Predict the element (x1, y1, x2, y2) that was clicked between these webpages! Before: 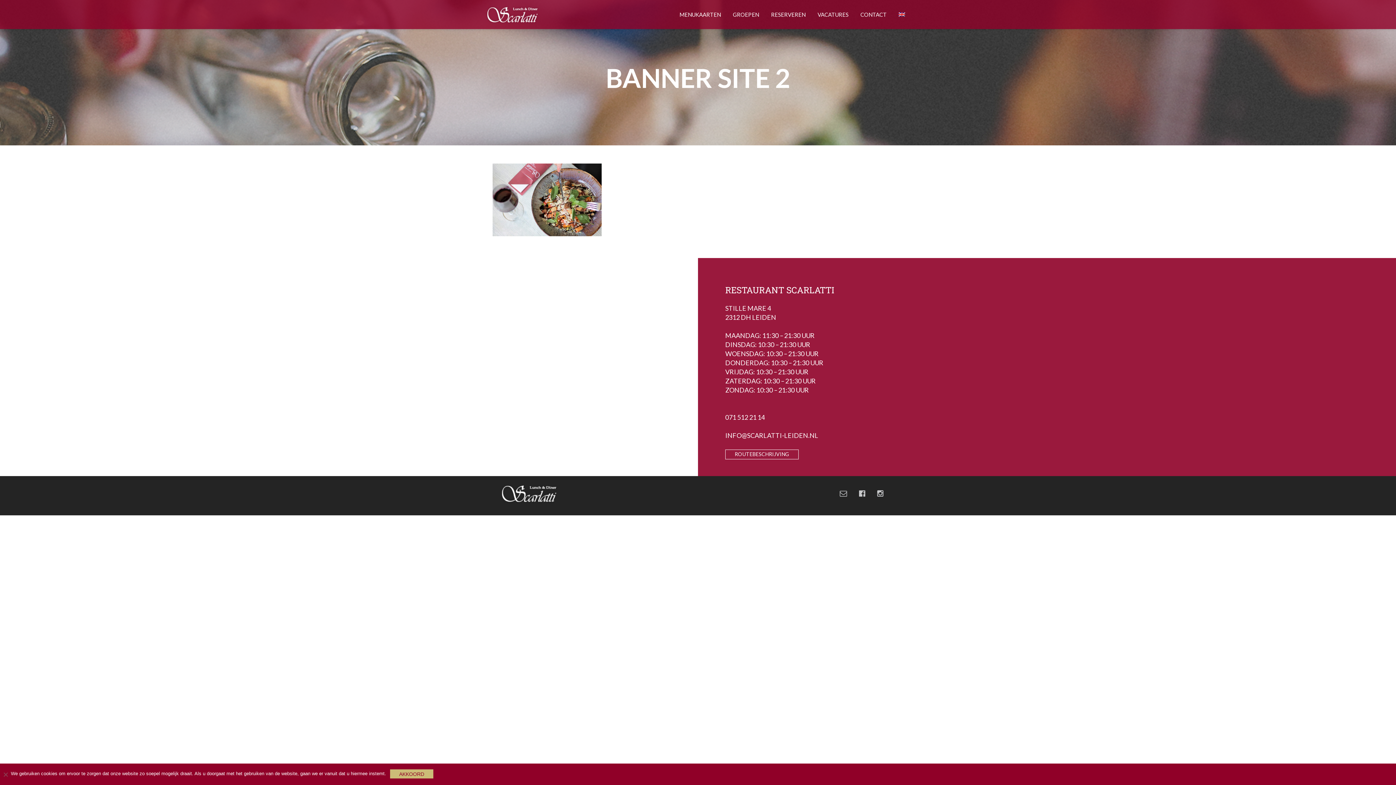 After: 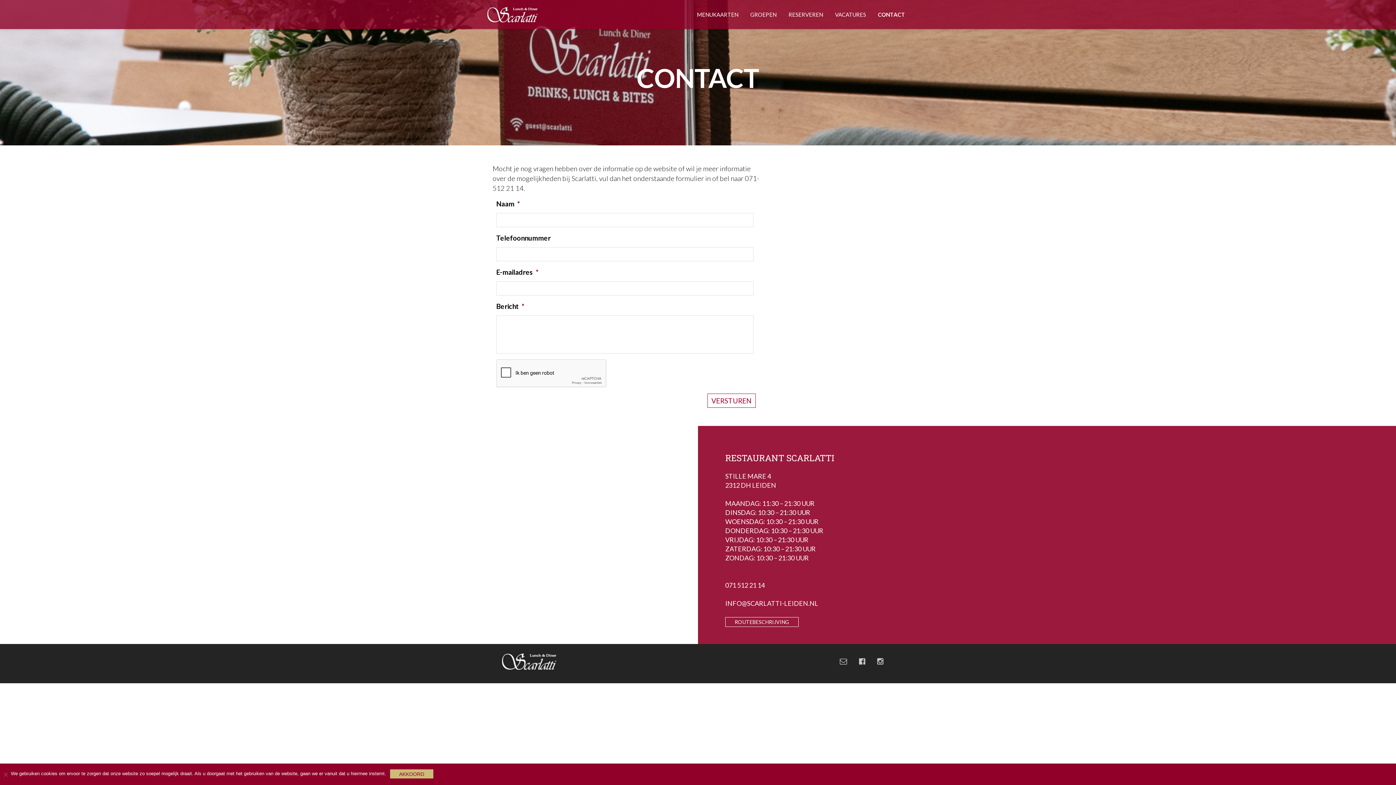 Action: bbox: (855, 9, 892, 20) label: CONTACT